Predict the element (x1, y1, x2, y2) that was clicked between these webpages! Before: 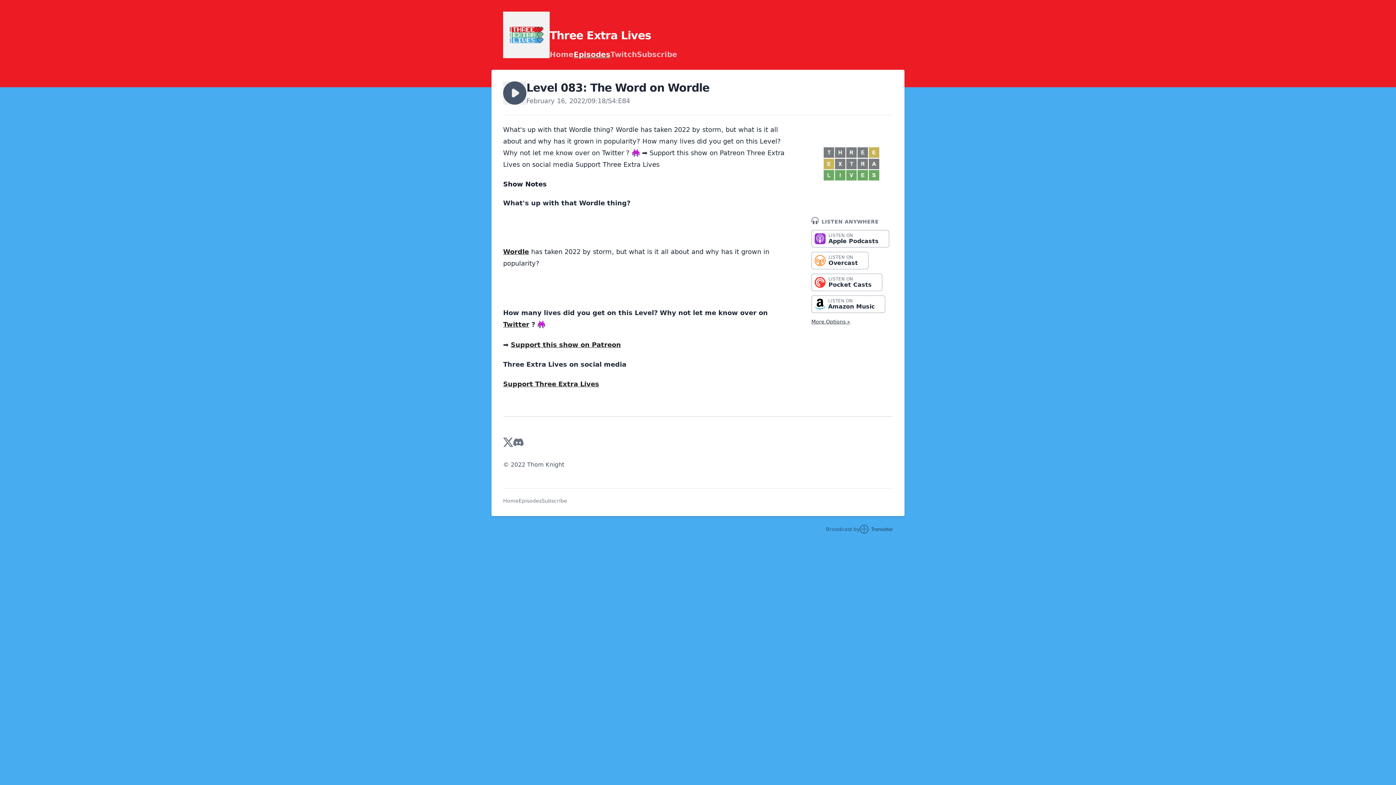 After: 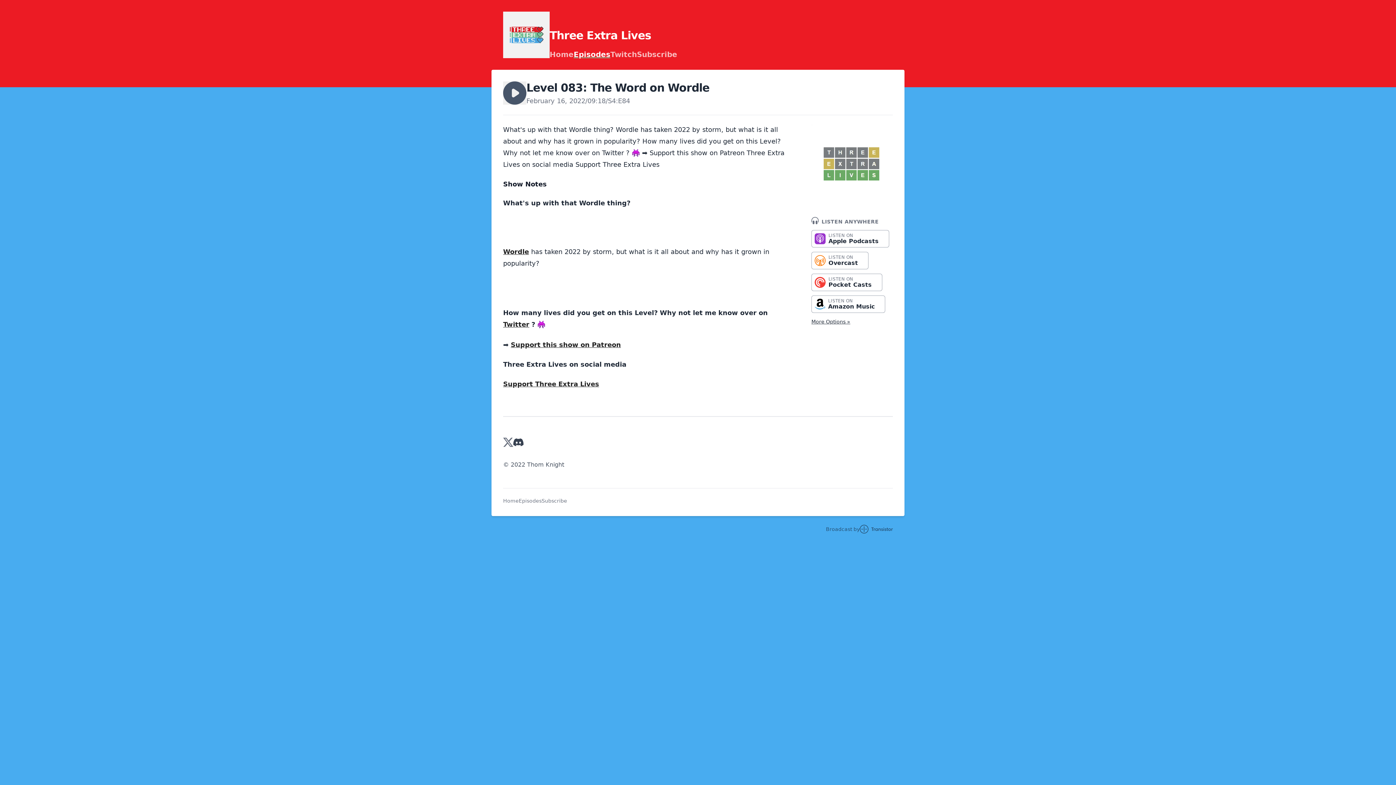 Action: bbox: (513, 437, 523, 447)